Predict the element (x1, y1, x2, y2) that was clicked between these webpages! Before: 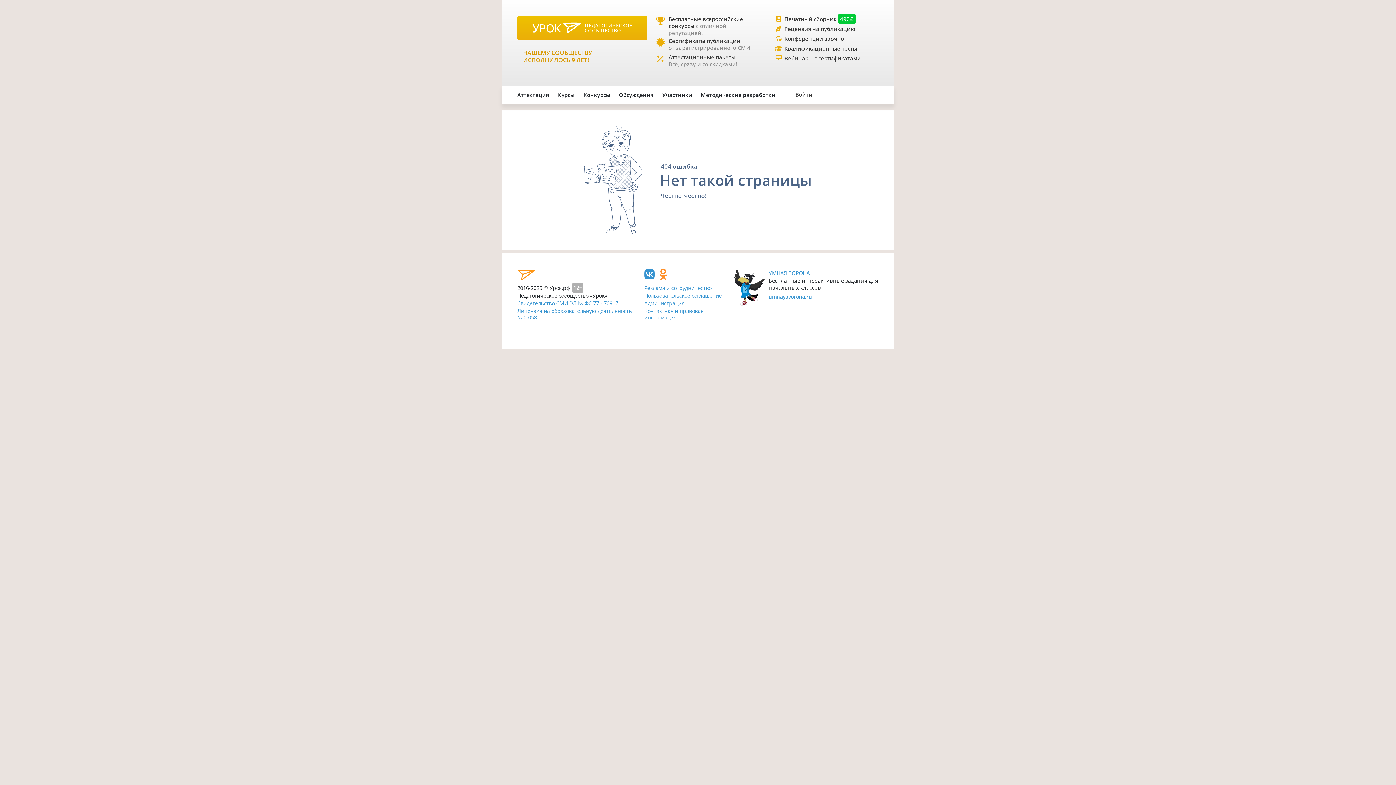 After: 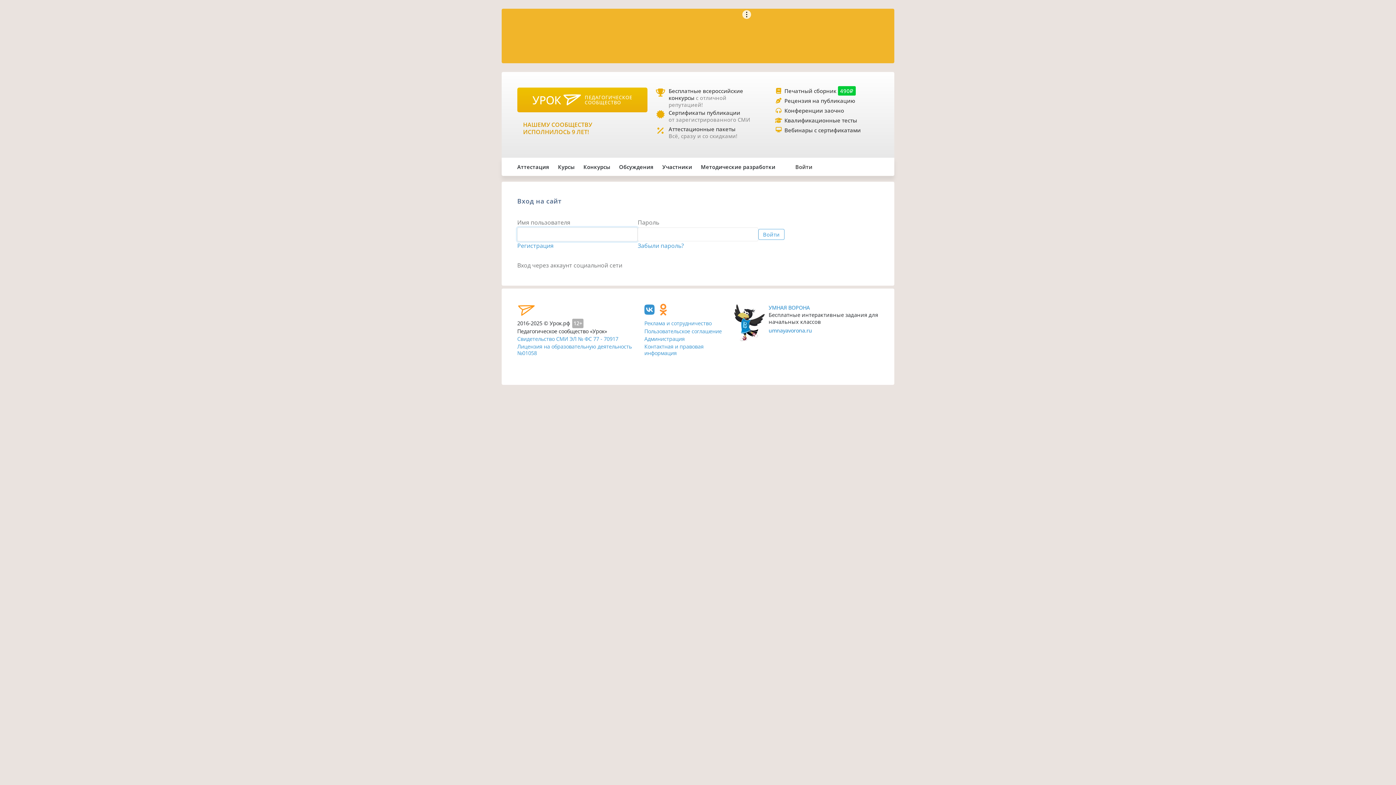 Action: label: Войти bbox: (795, 91, 812, 97)